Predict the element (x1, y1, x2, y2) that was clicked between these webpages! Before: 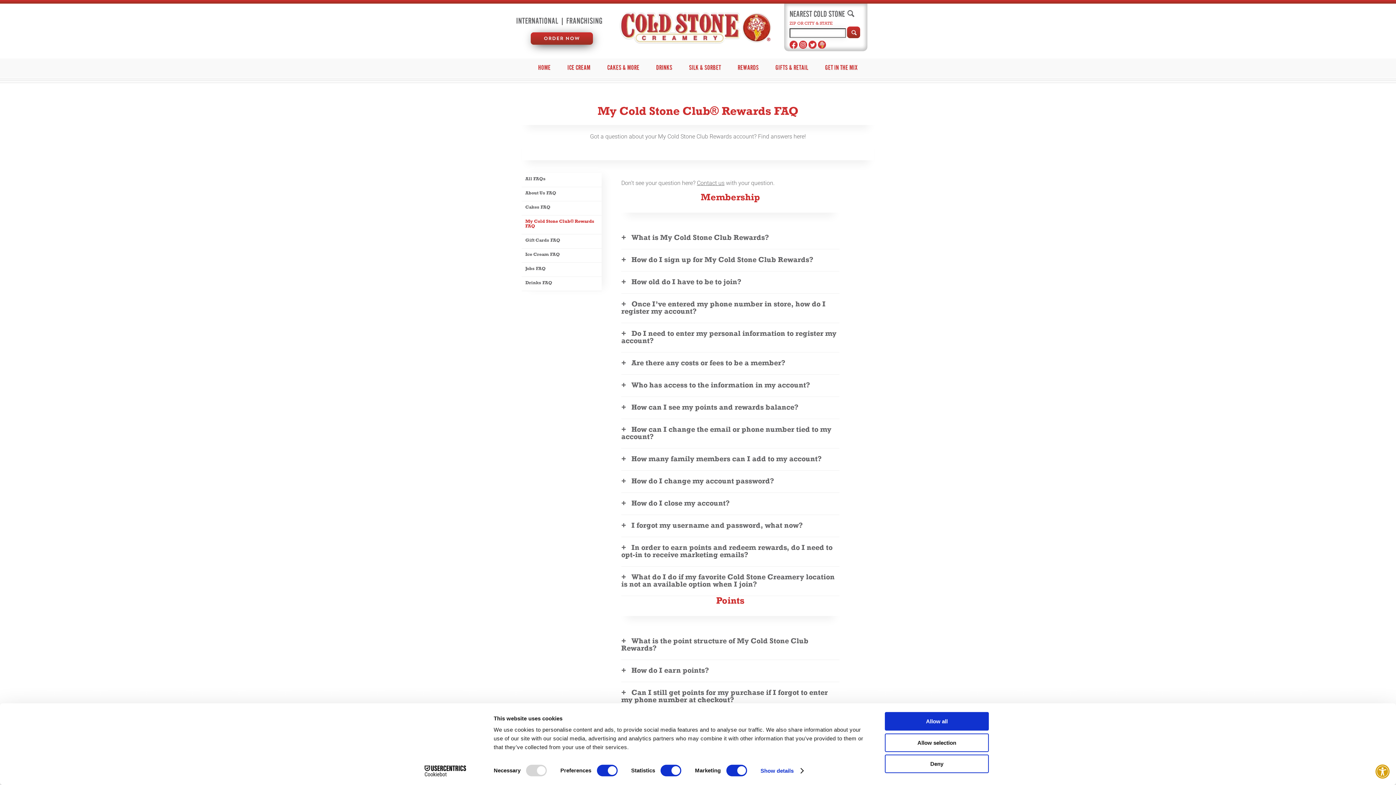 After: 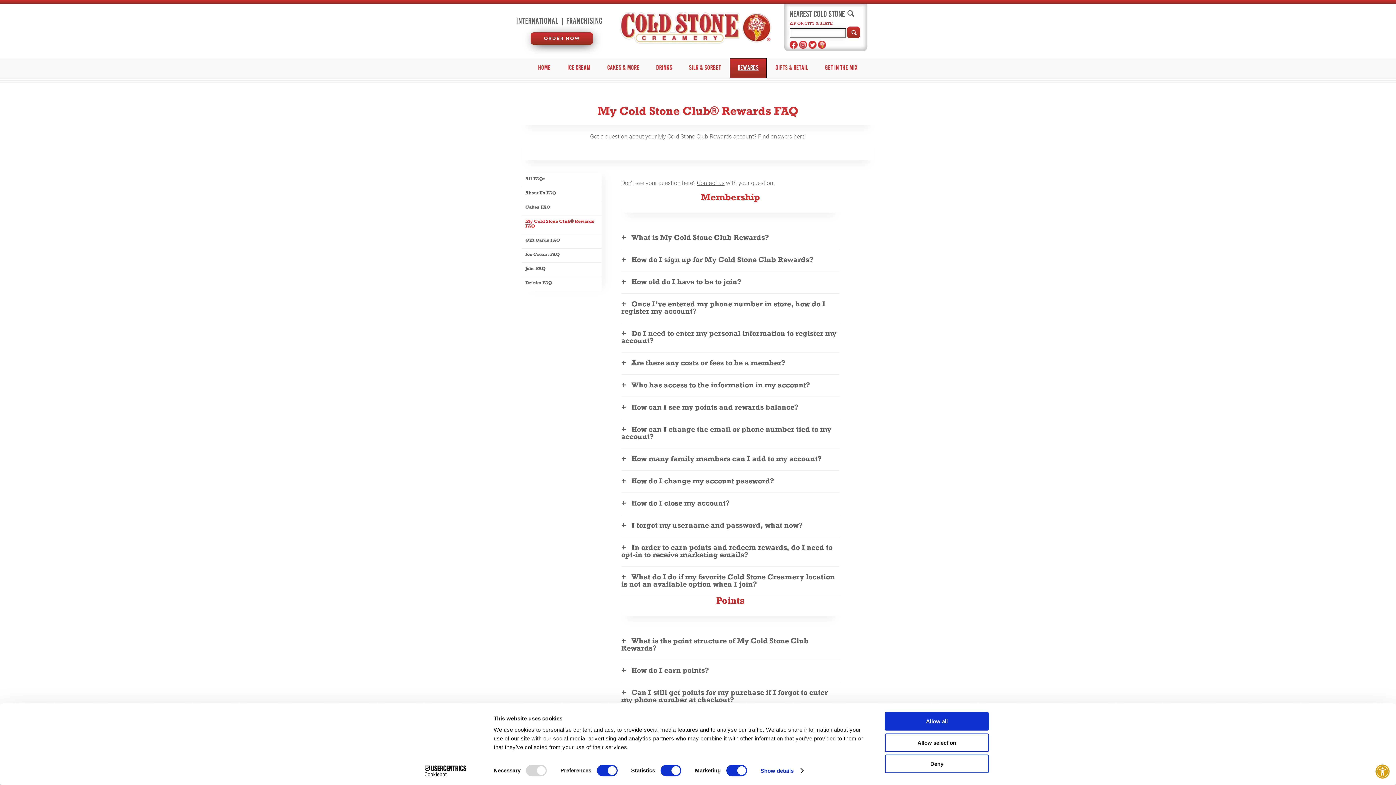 Action: bbox: (730, 58, 766, 77) label: Rewards - press enter to expand